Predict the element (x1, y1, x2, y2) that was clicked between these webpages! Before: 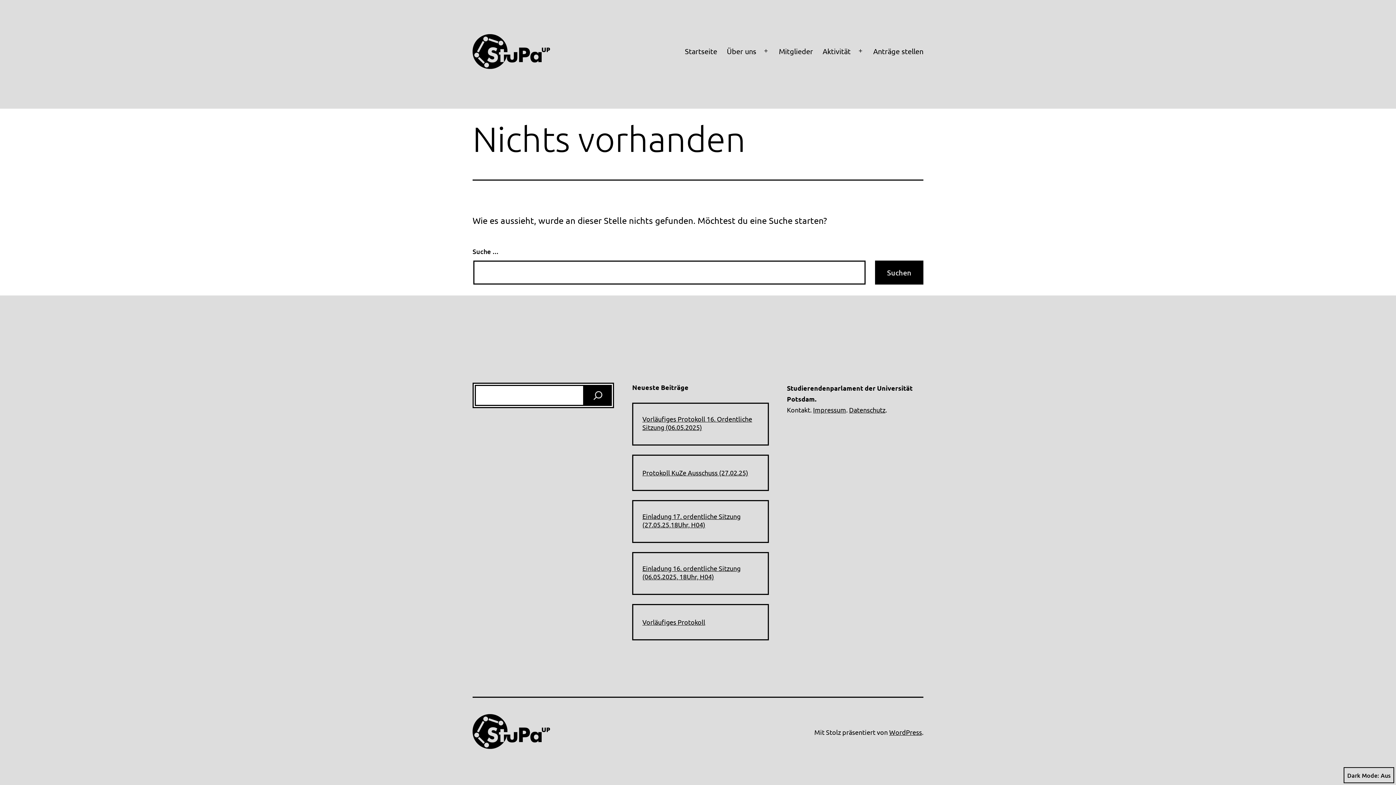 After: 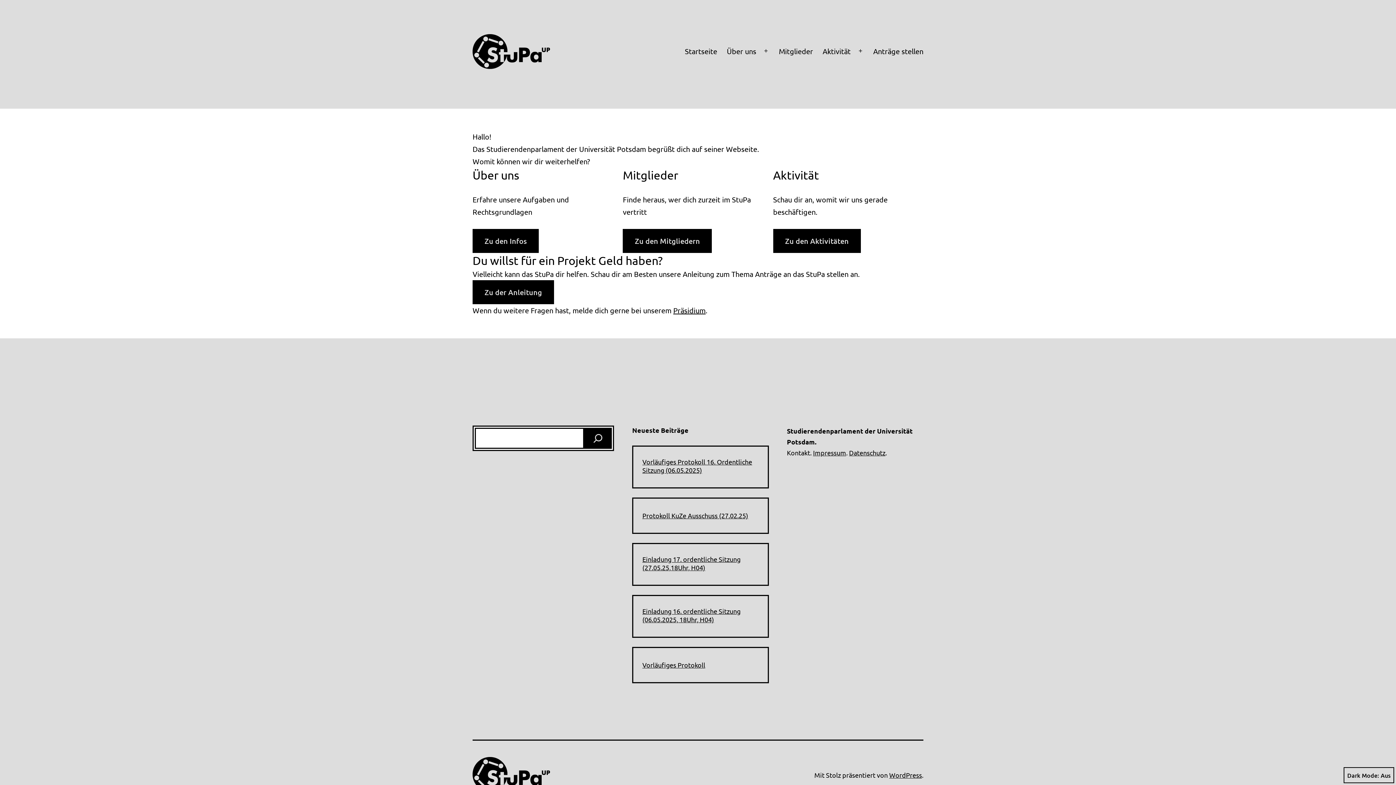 Action: bbox: (472, 46, 550, 55)